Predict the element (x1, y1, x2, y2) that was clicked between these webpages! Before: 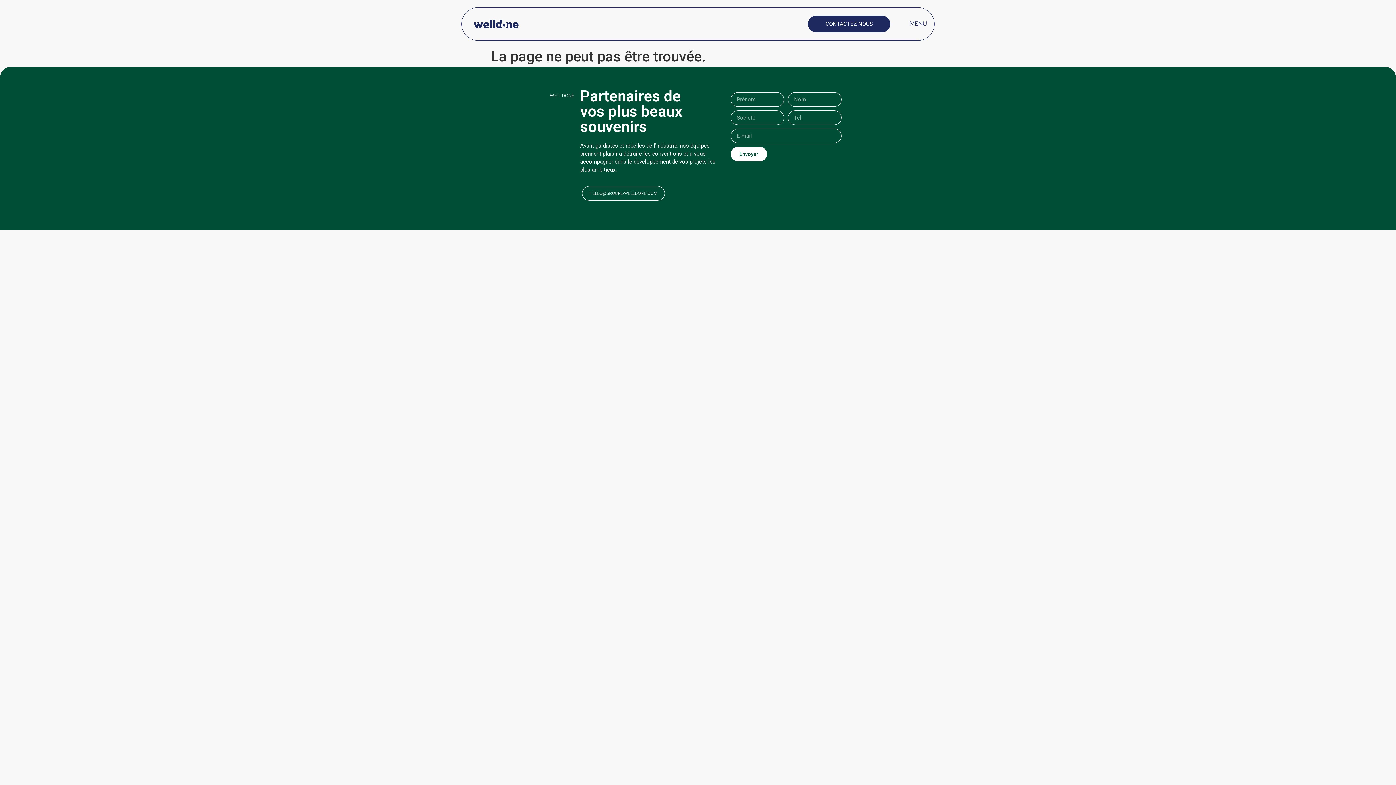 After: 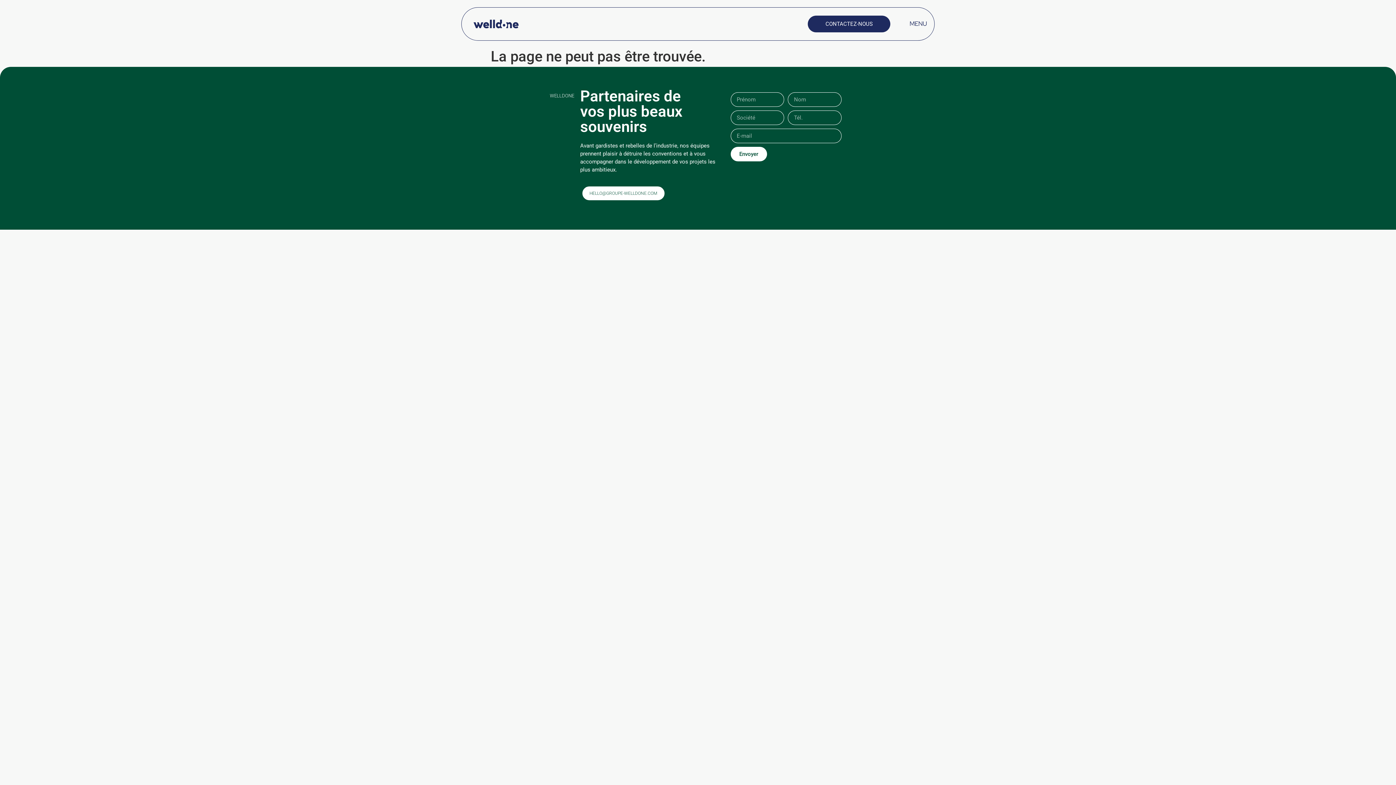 Action: bbox: (582, 186, 664, 200) label: HELLO@GROUPE-WELLDONE.COM